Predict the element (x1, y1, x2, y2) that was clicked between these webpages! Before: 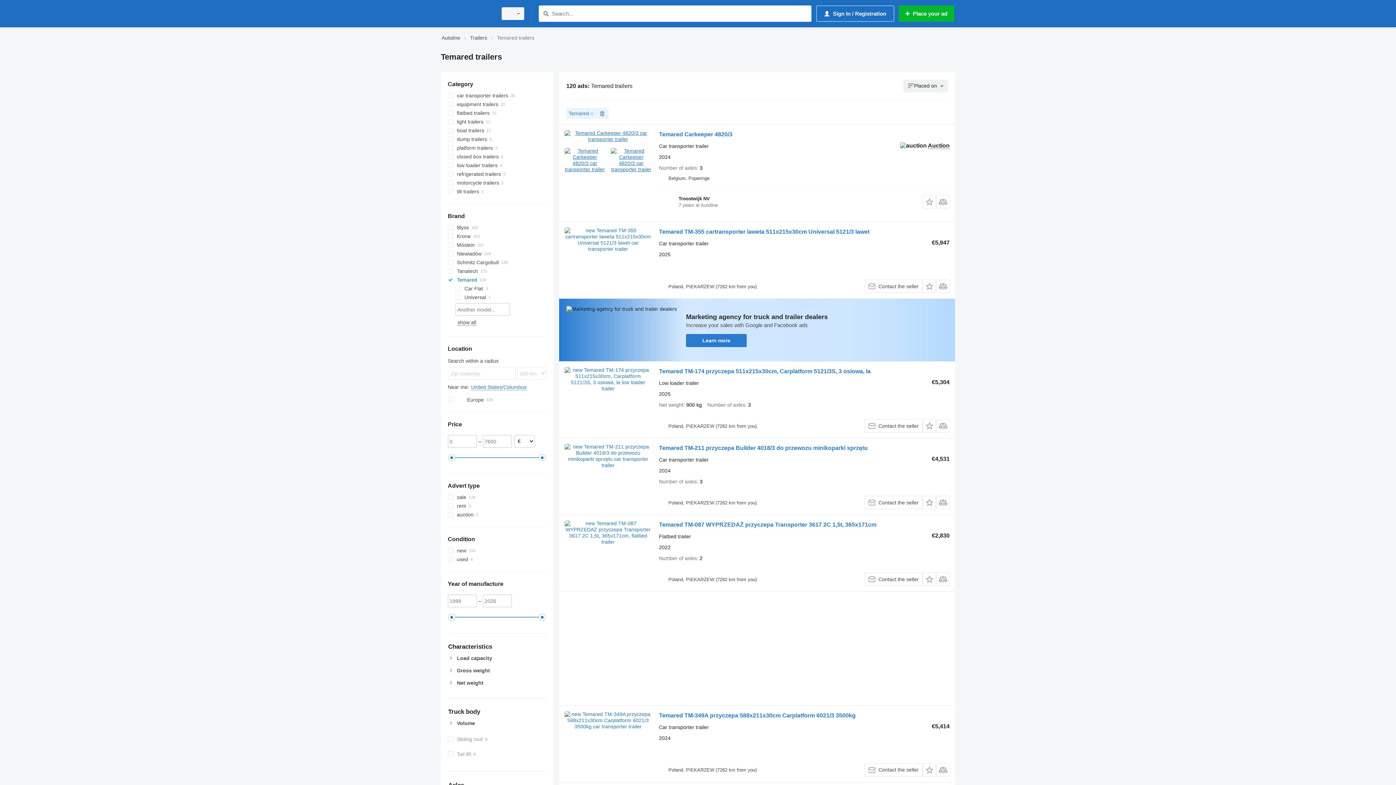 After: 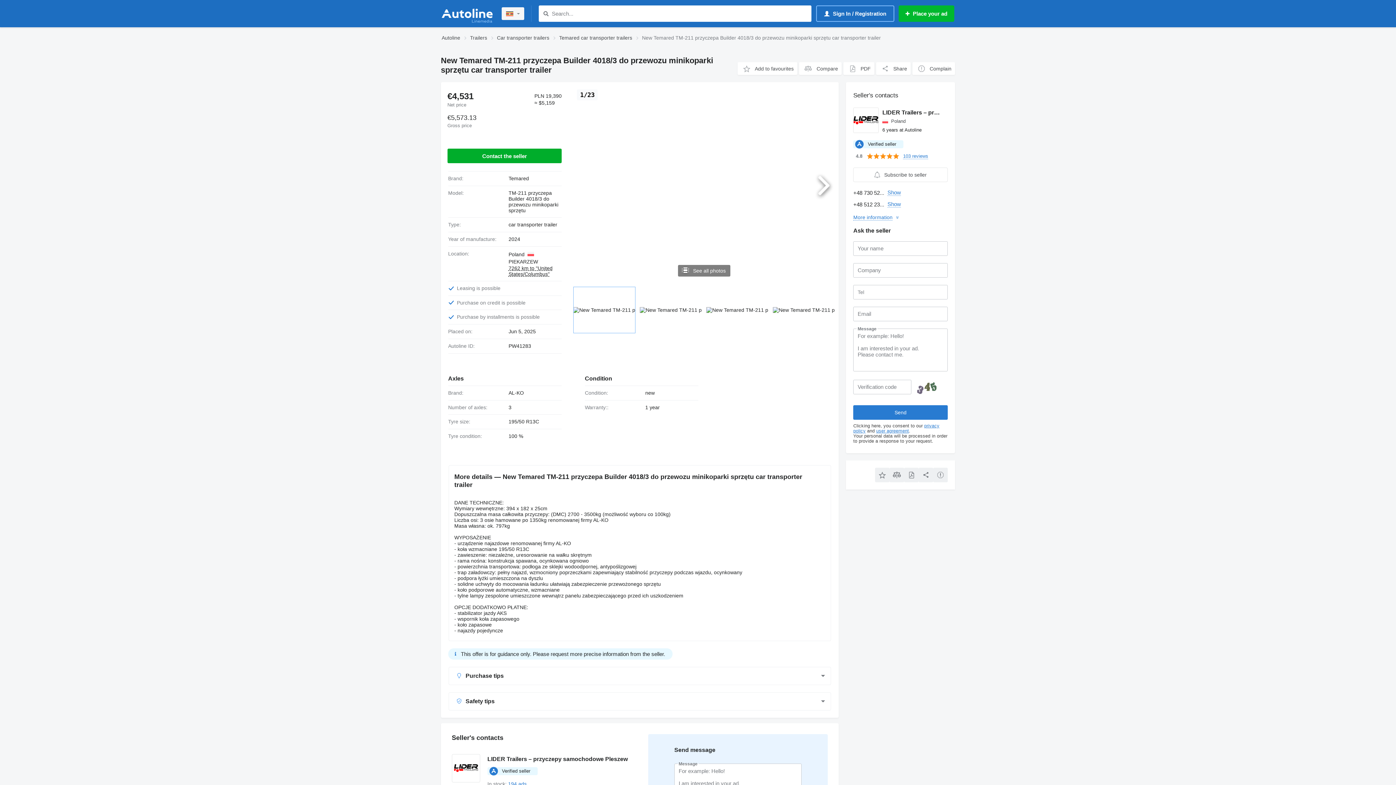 Action: bbox: (564, 444, 651, 509)